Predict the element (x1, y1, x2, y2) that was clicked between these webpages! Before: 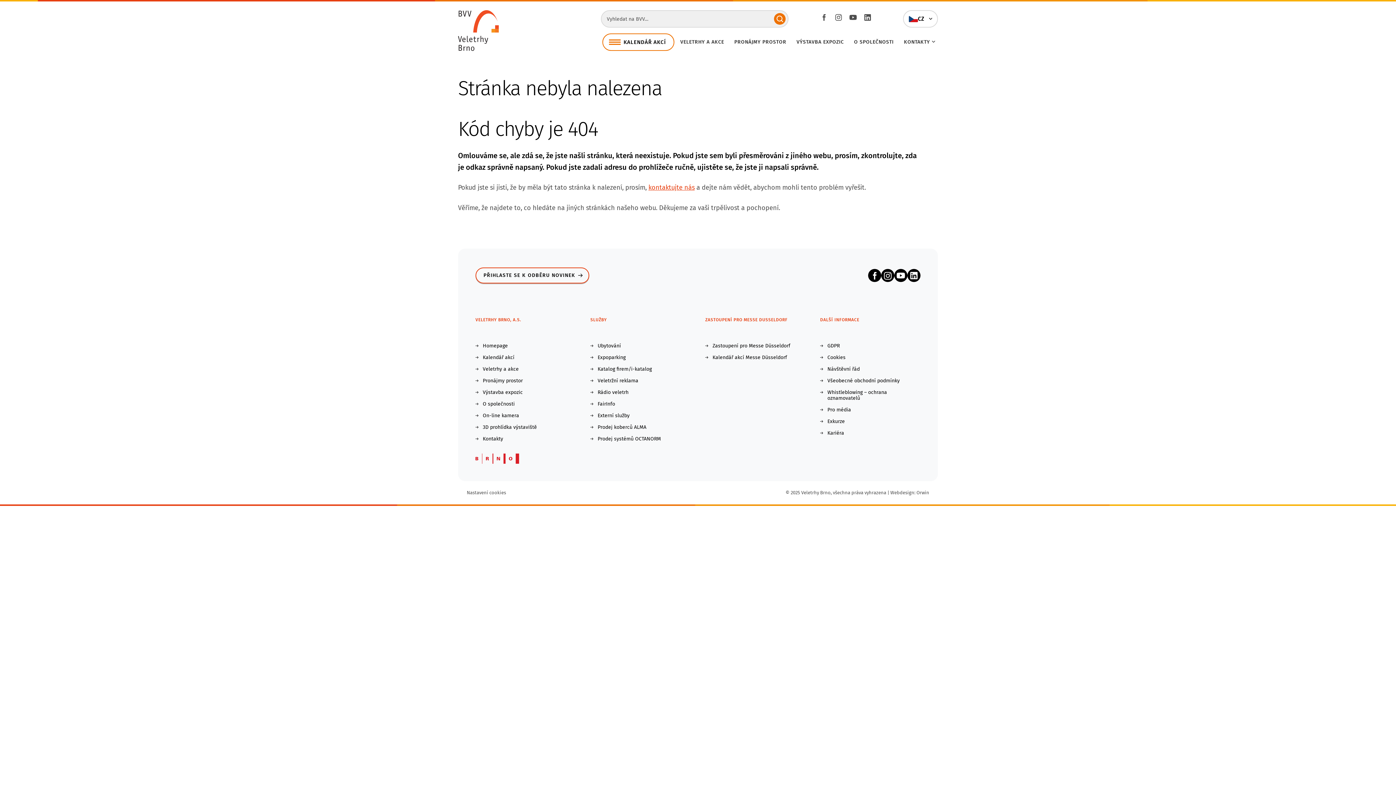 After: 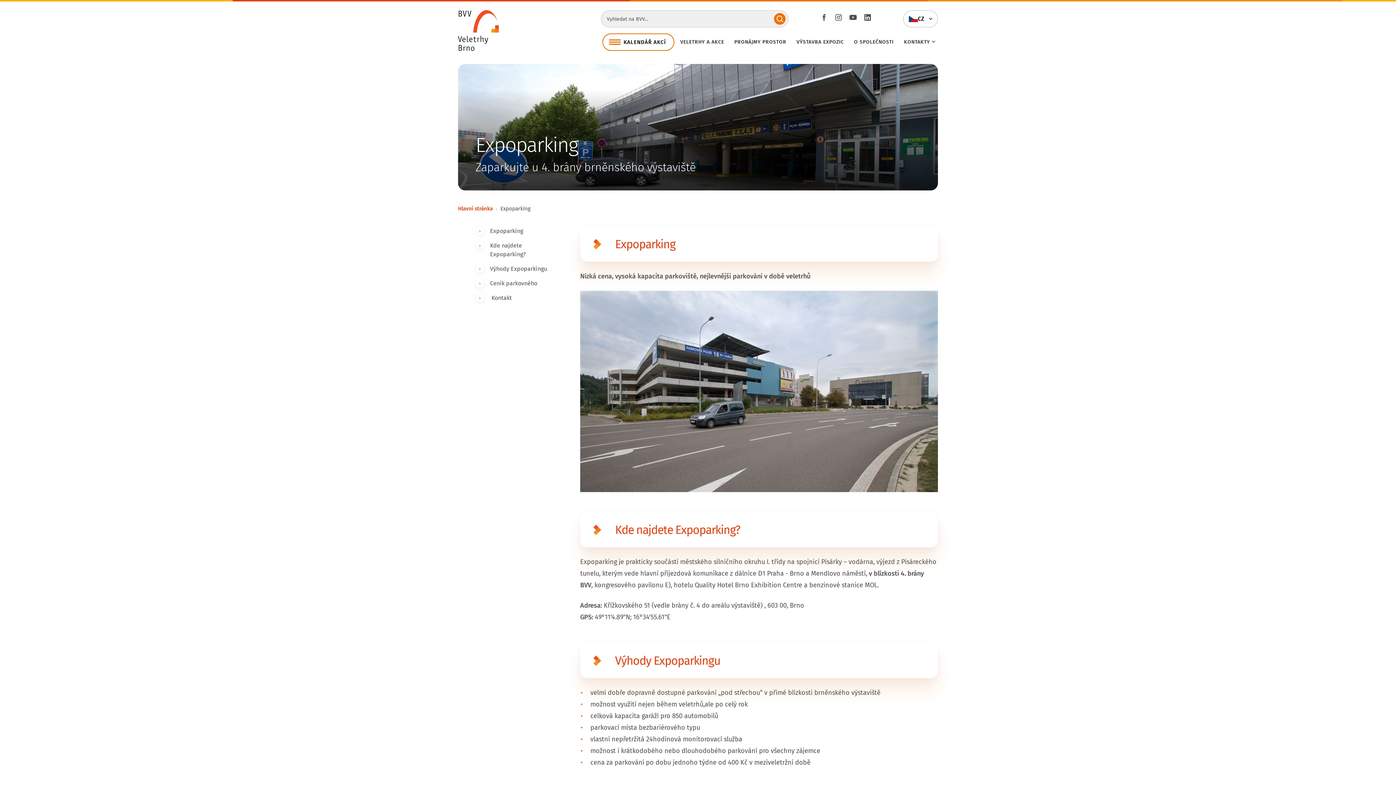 Action: label: Expoparking bbox: (590, 354, 684, 360)